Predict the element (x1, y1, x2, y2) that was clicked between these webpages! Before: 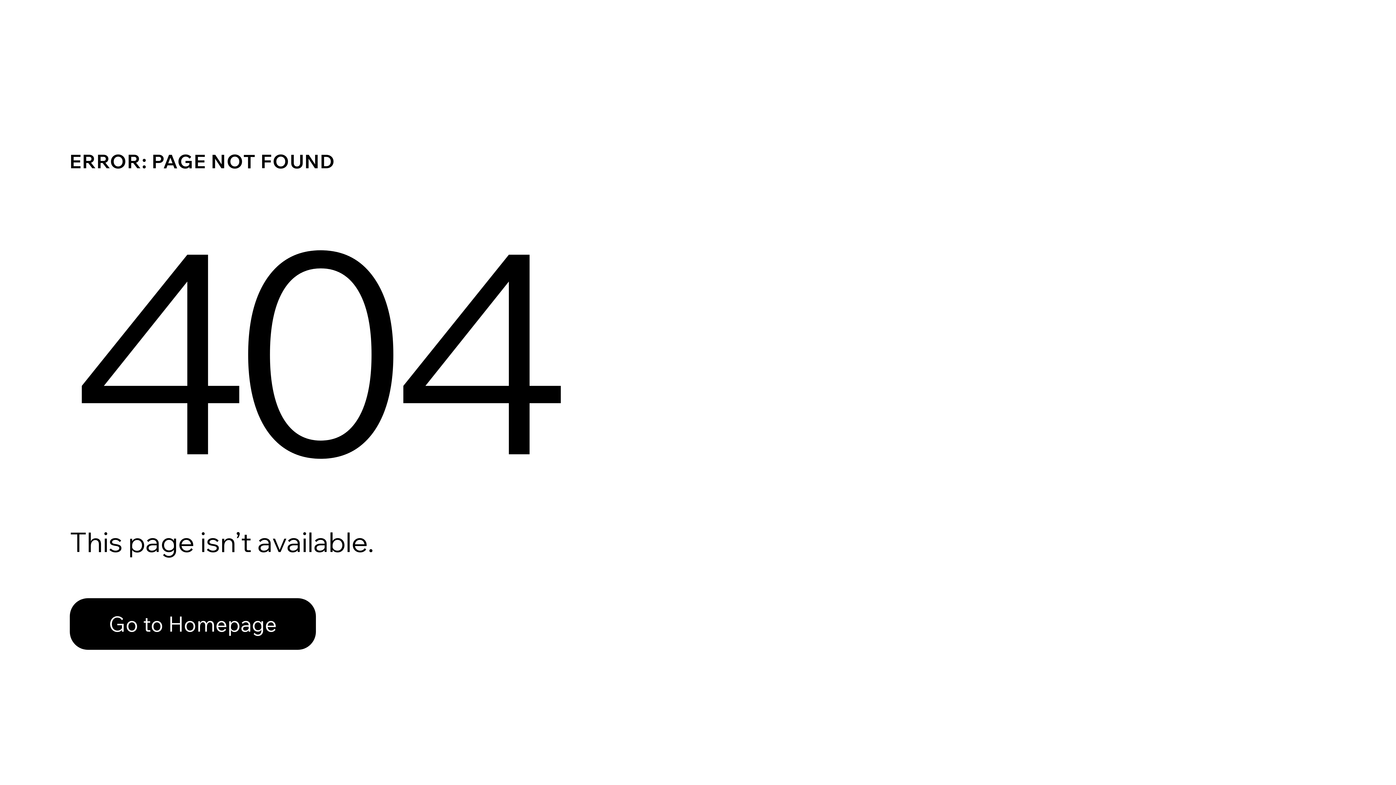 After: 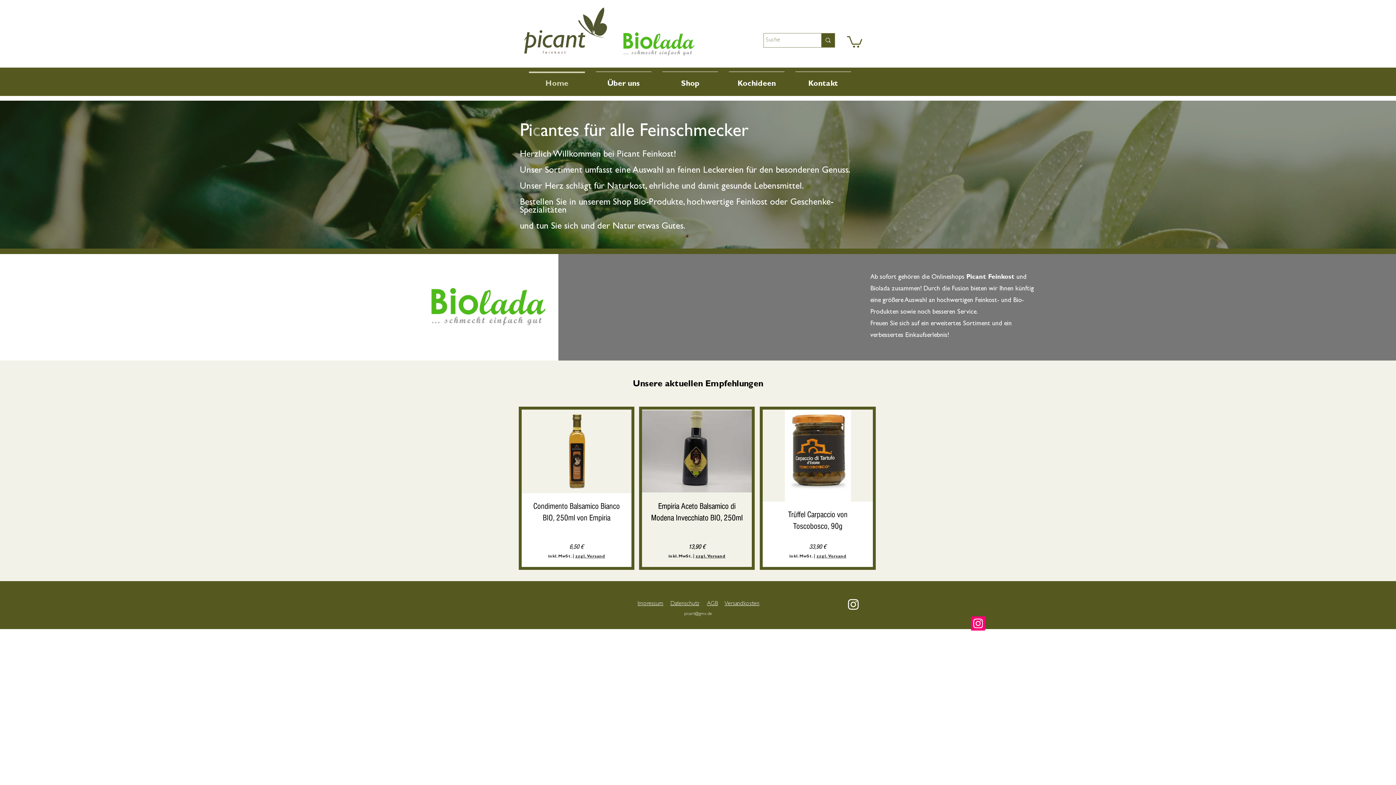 Action: bbox: (69, 582, 768, 659) label: Go to Homepage